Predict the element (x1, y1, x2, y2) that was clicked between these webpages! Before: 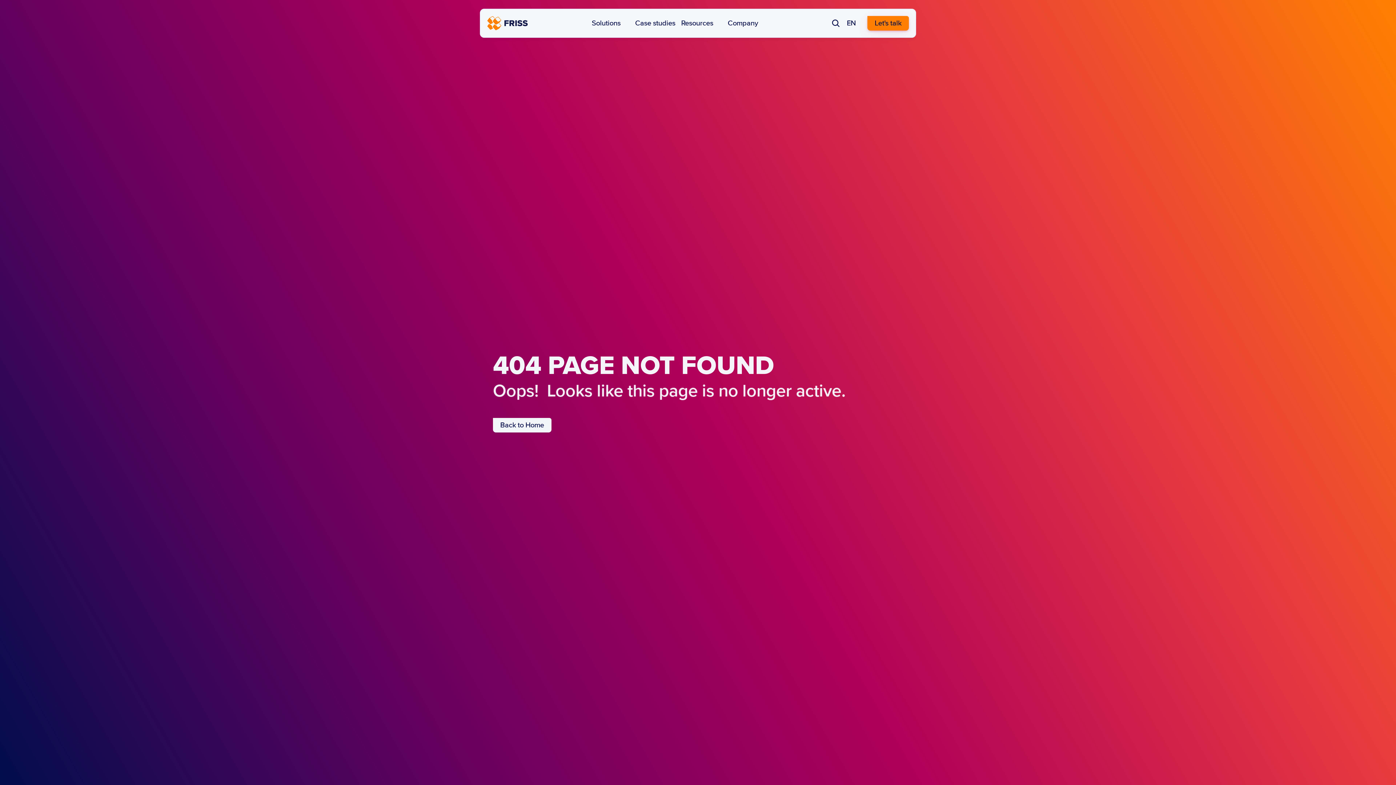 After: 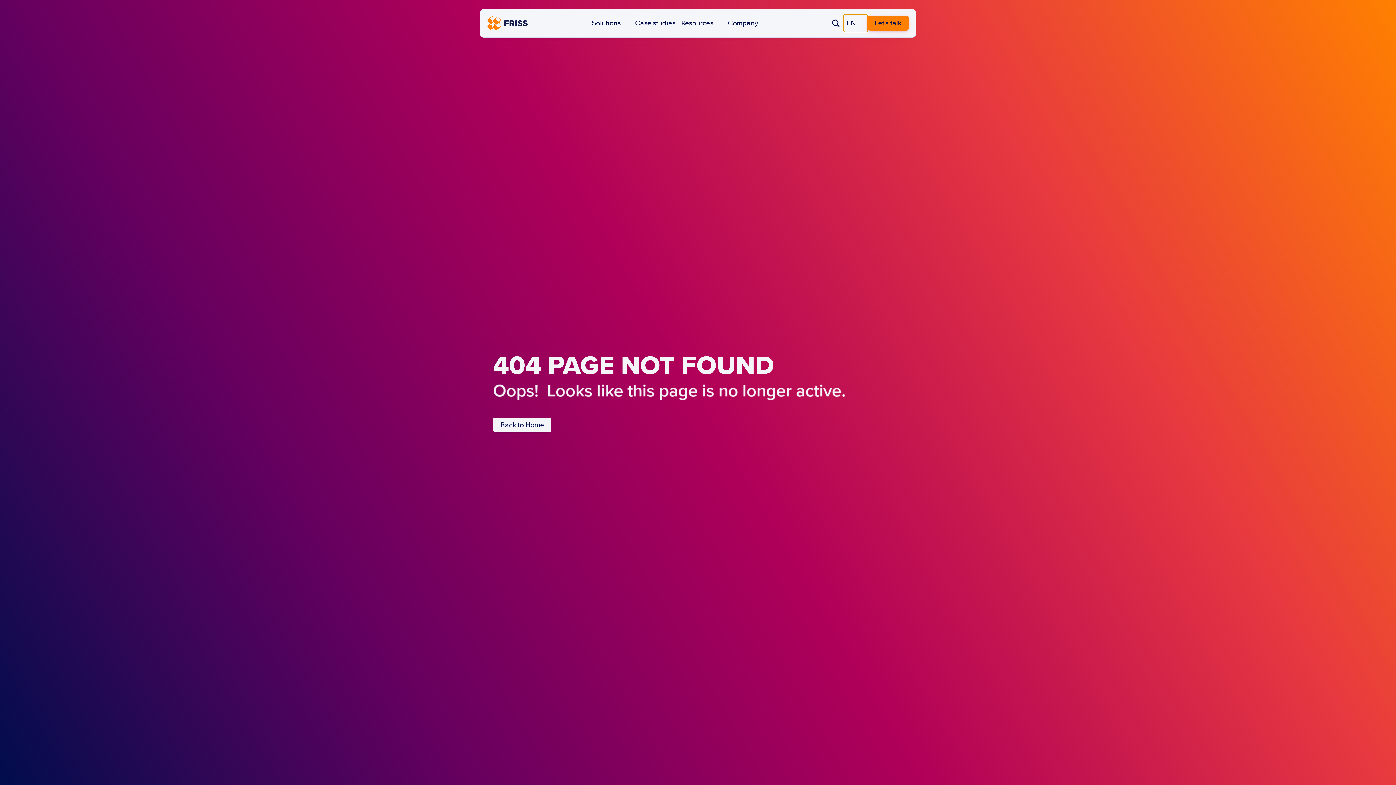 Action: label: EN bbox: (844, 14, 867, 32)